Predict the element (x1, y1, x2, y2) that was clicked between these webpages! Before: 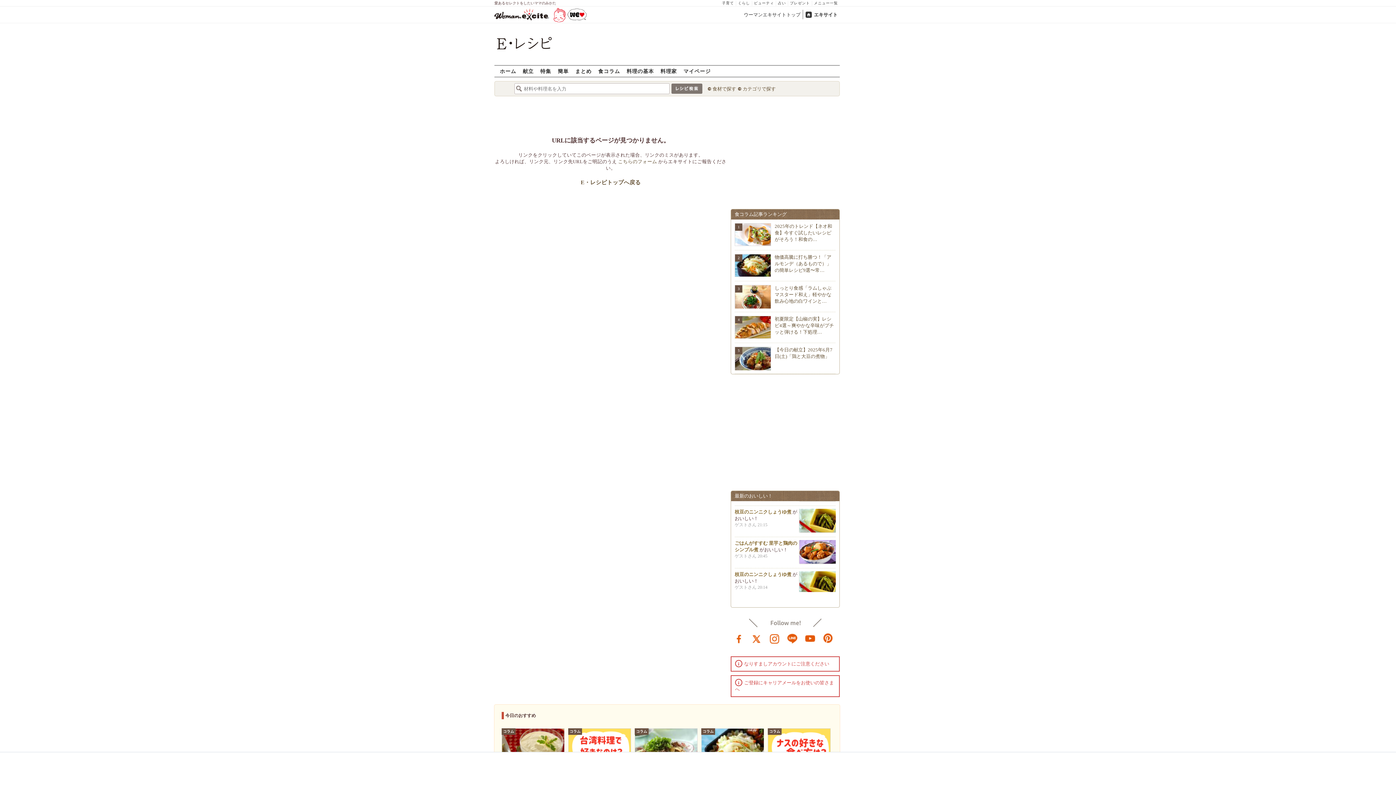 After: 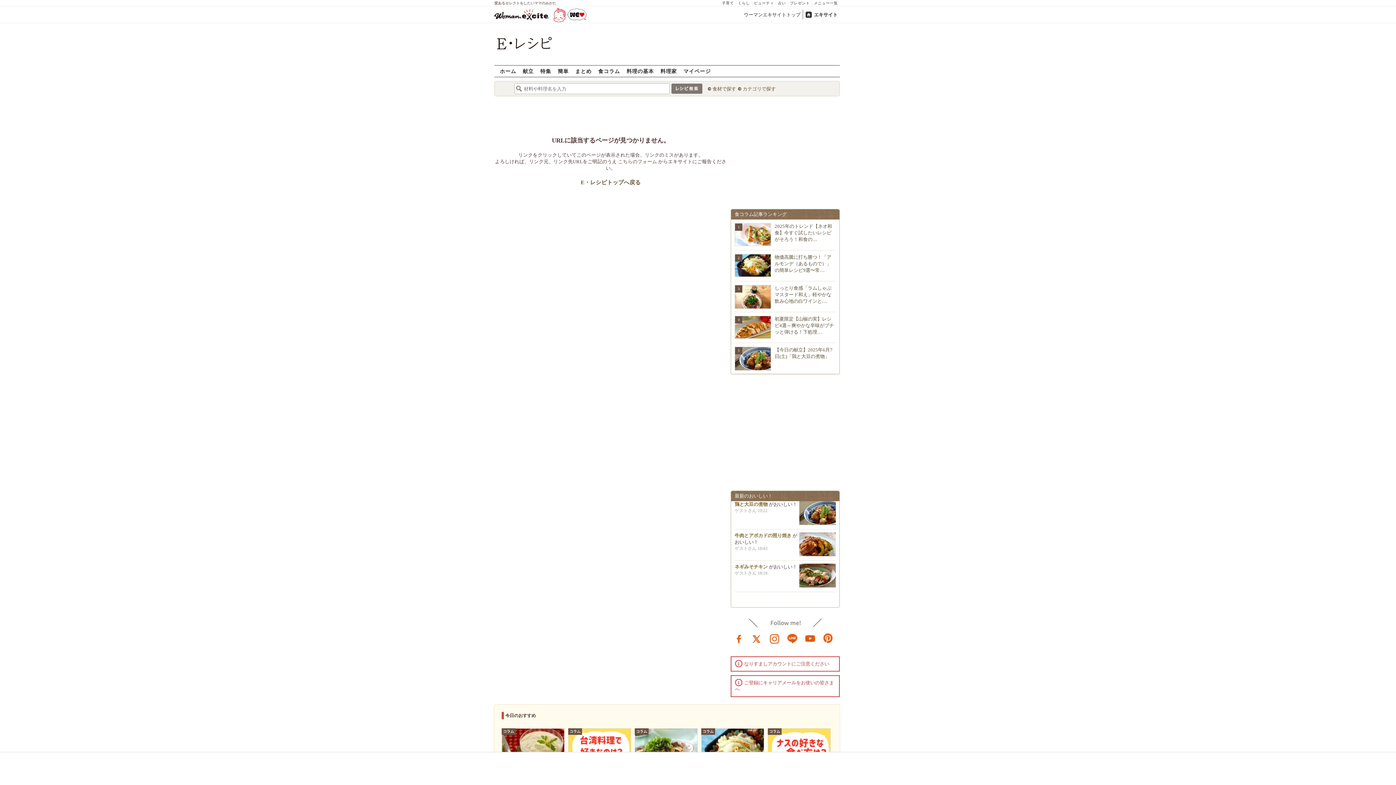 Action: bbox: (769, 633, 780, 644) label: instagram